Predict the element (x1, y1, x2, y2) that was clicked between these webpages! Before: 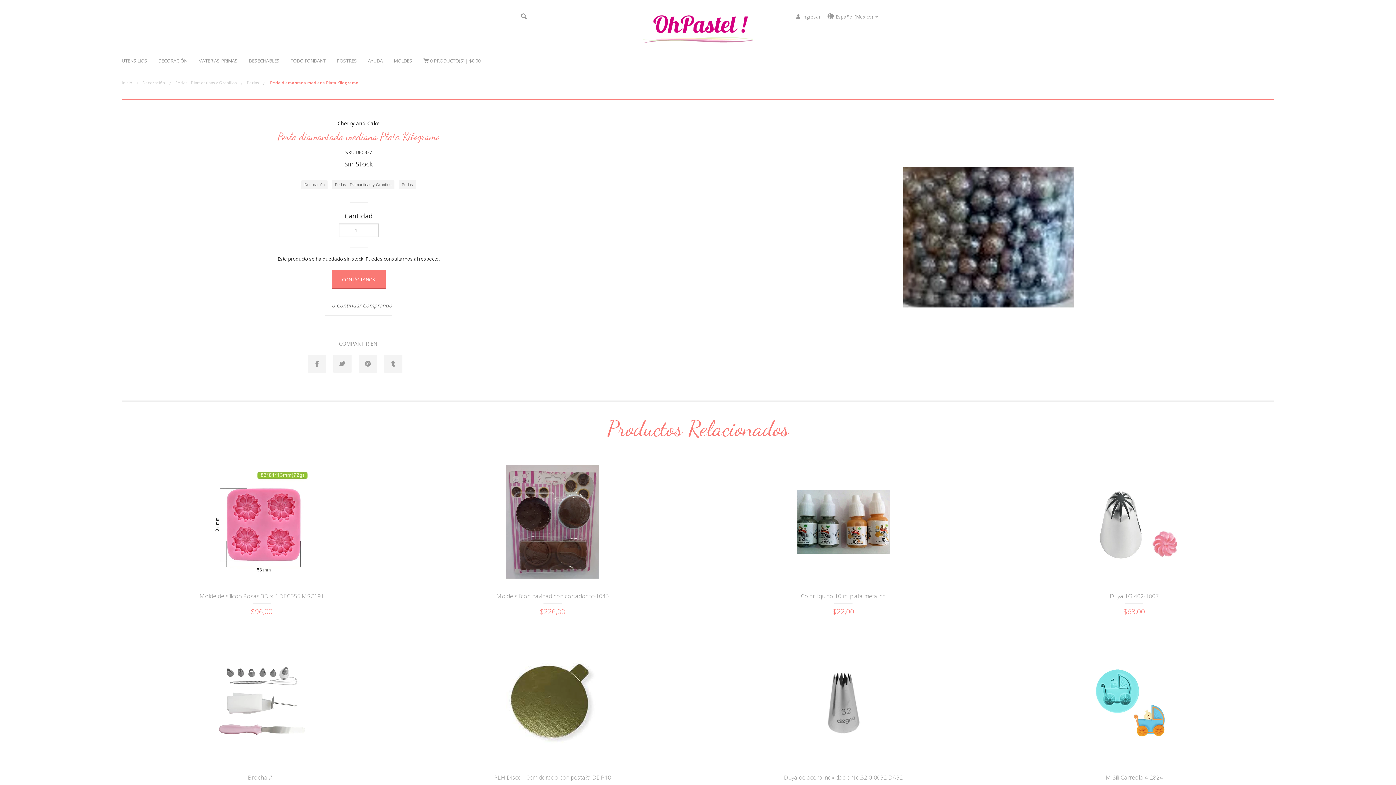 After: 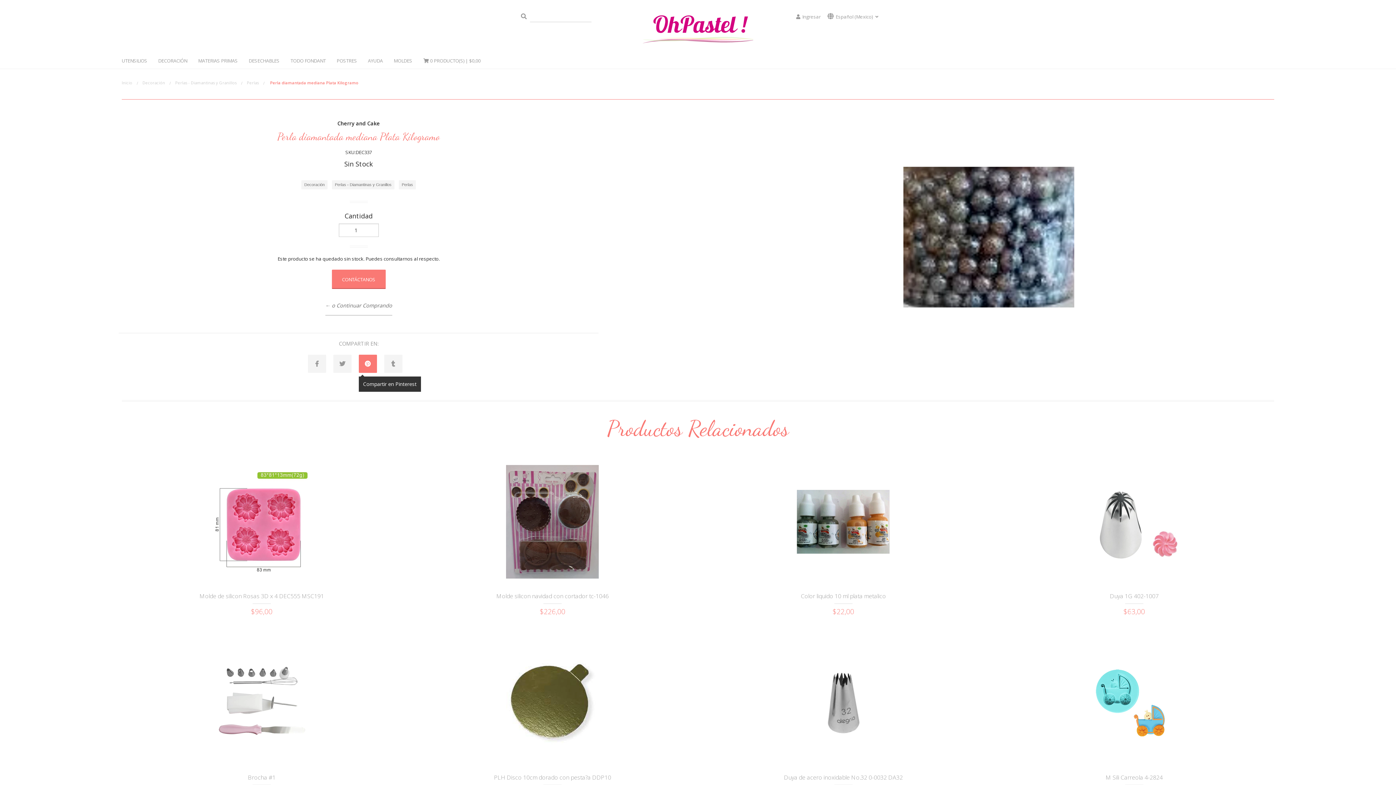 Action: bbox: (358, 354, 376, 373)